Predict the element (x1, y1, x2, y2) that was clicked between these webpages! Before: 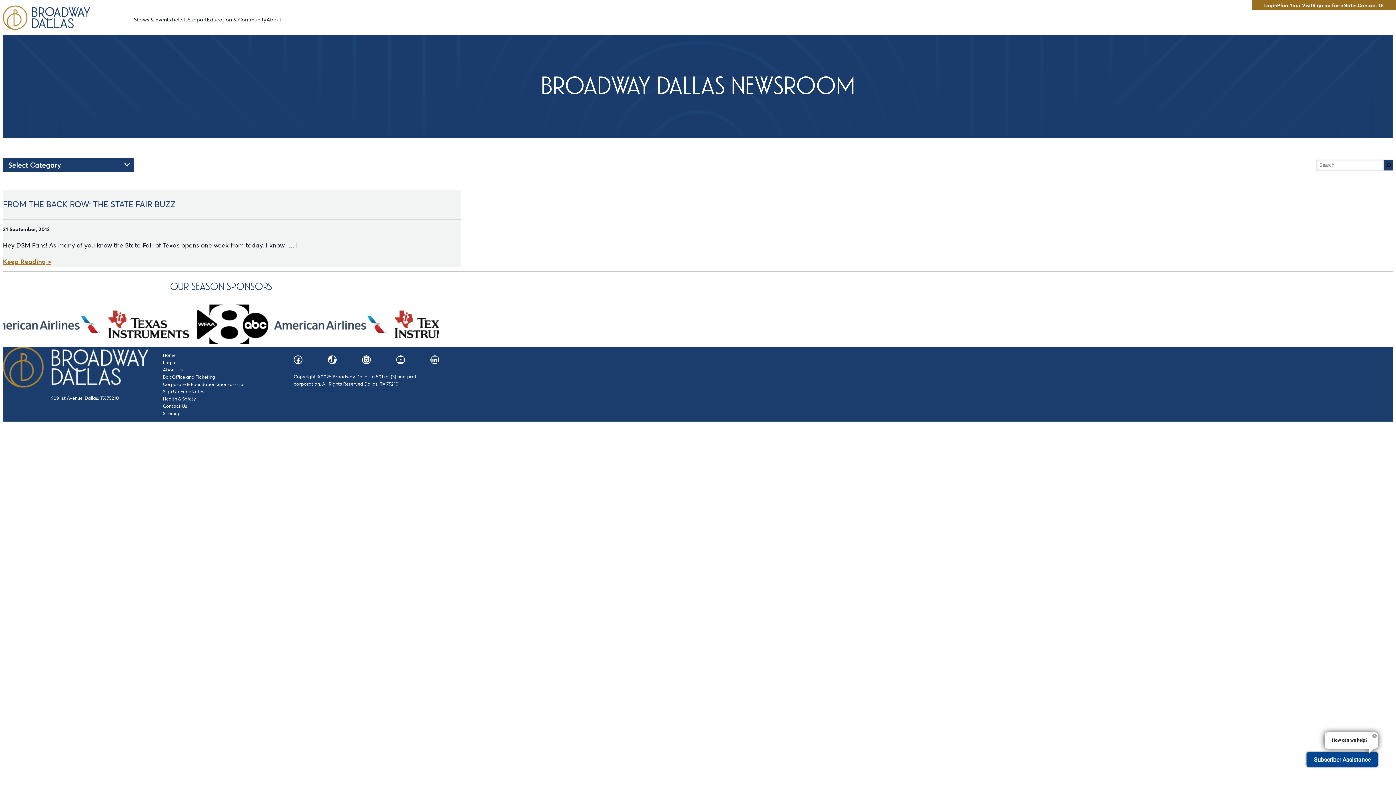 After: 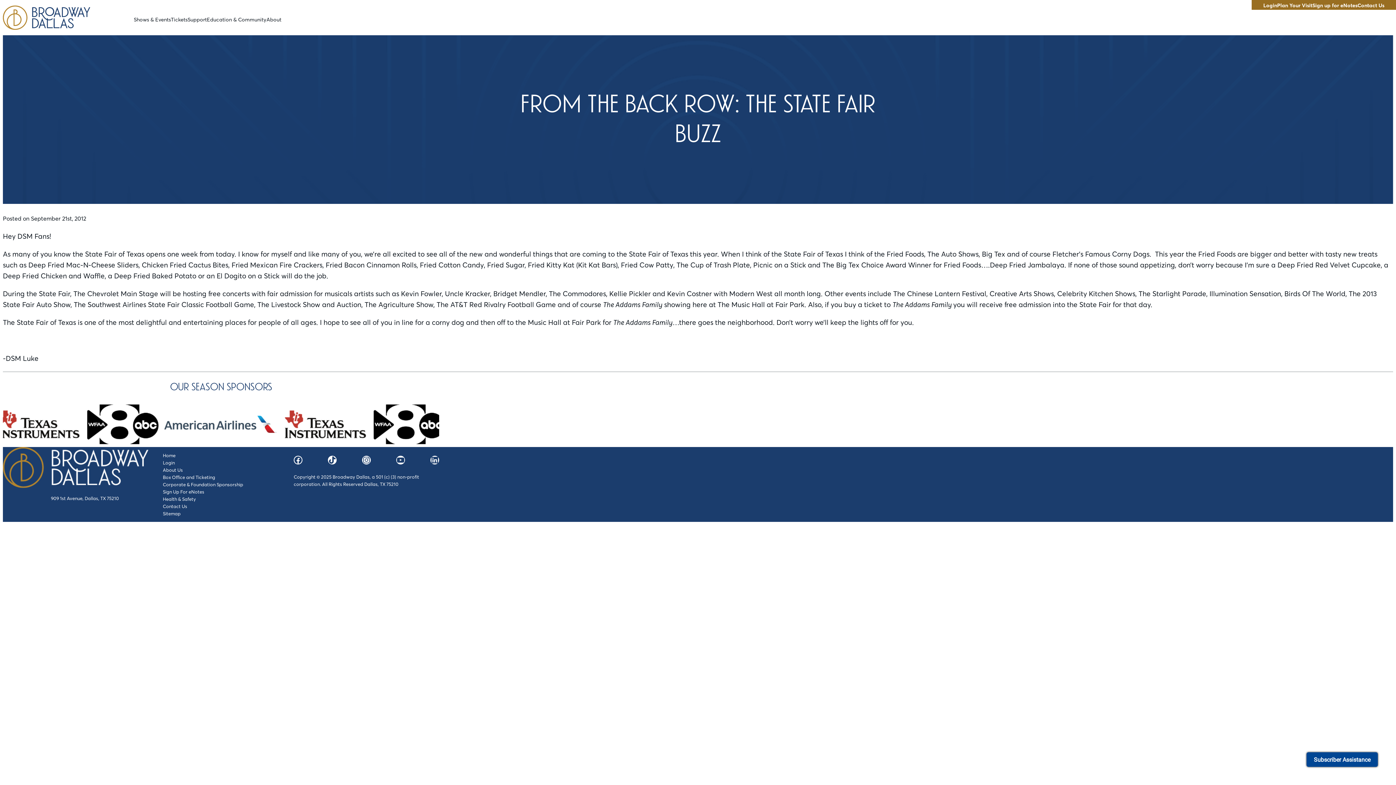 Action: label: FROM THE BACK ROW: THE STATE FAIR BUZZ bbox: (2, 199, 175, 209)